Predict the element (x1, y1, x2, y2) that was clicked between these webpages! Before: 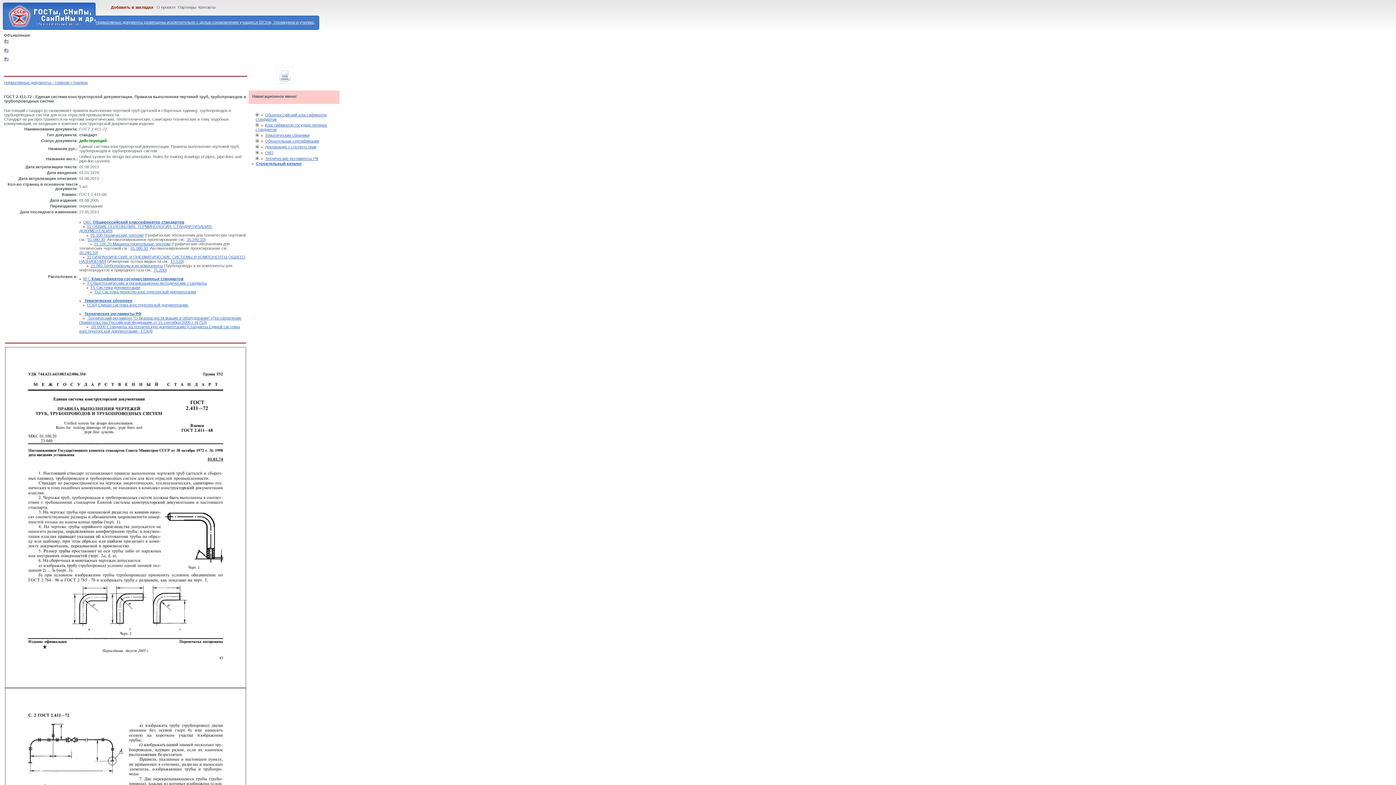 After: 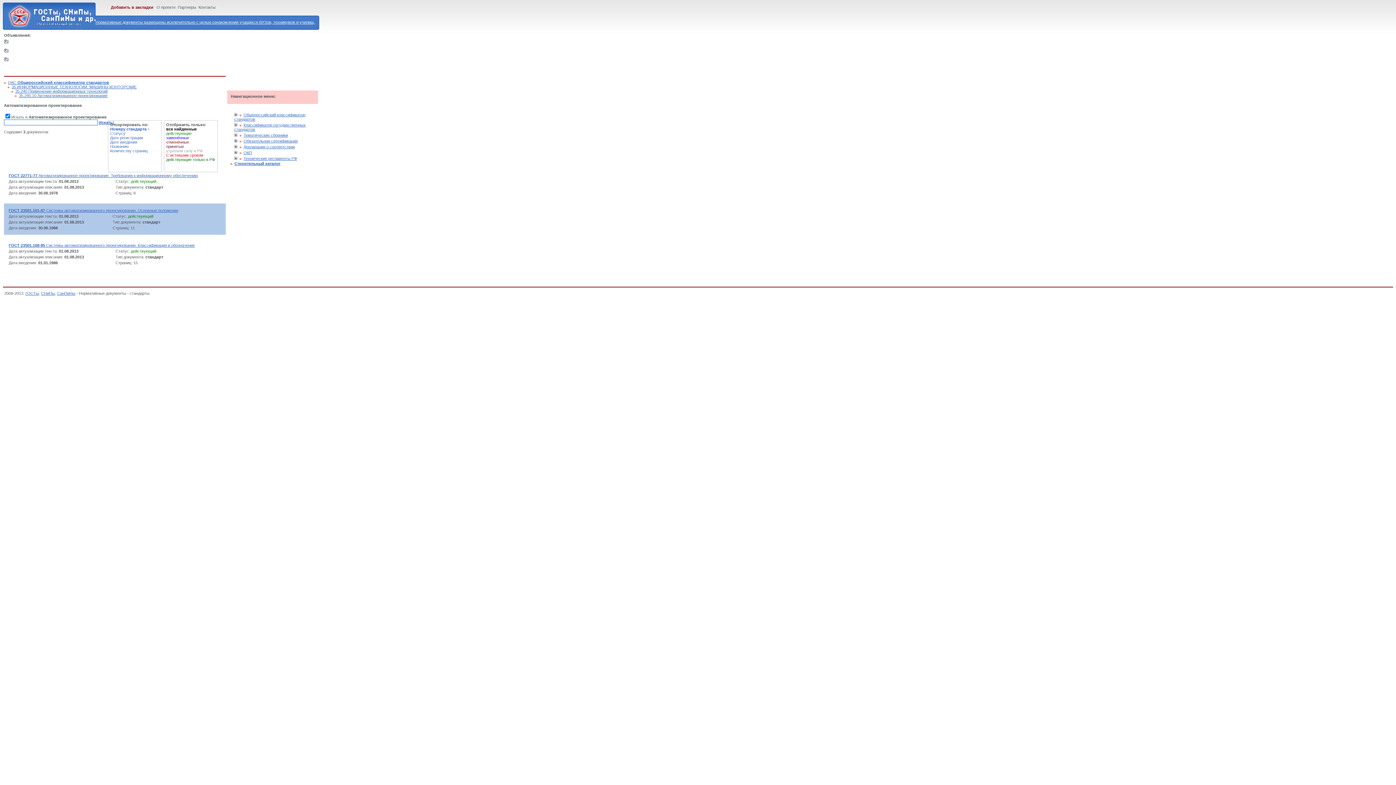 Action: label: 35.240.10 bbox: (79, 250, 96, 255)